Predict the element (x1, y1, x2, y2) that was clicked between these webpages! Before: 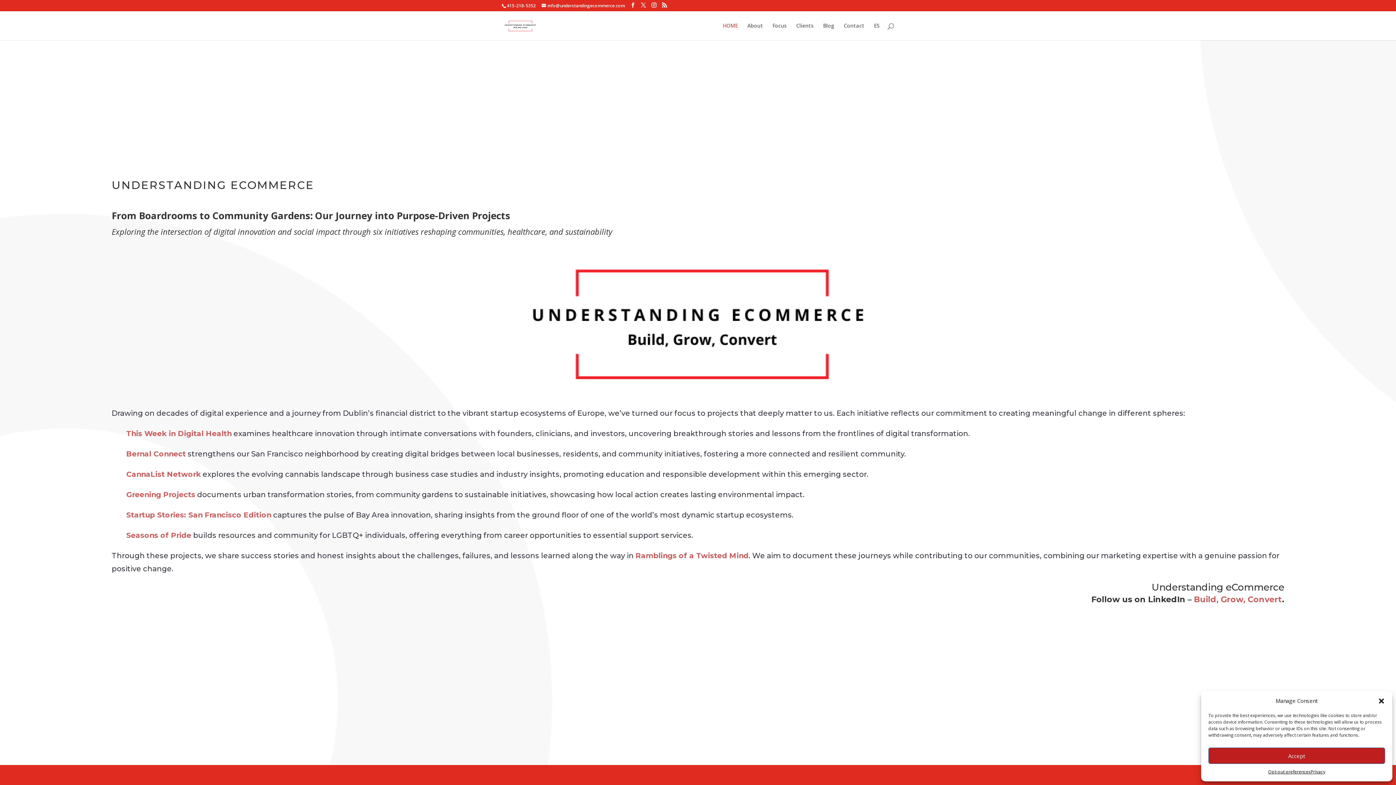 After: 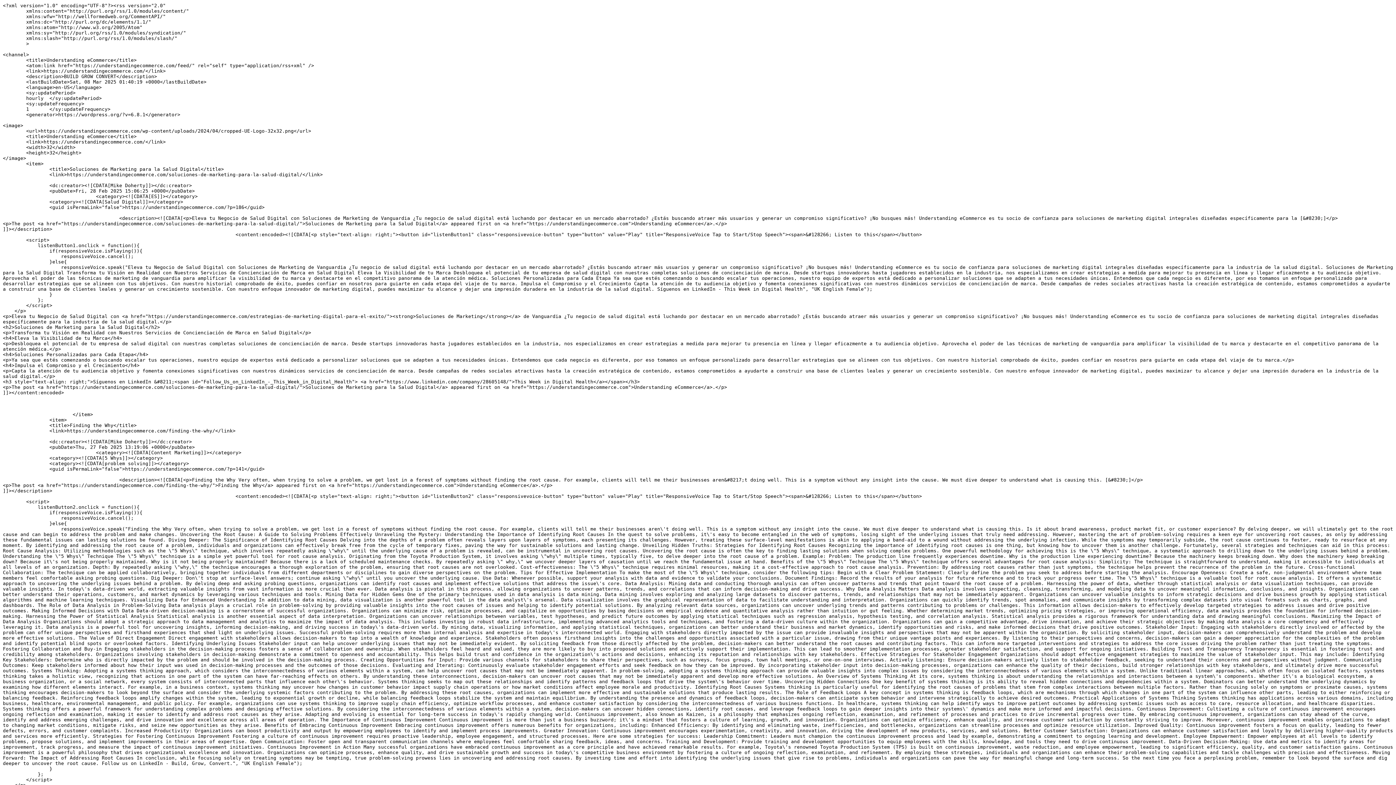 Action: bbox: (662, 2, 667, 8)